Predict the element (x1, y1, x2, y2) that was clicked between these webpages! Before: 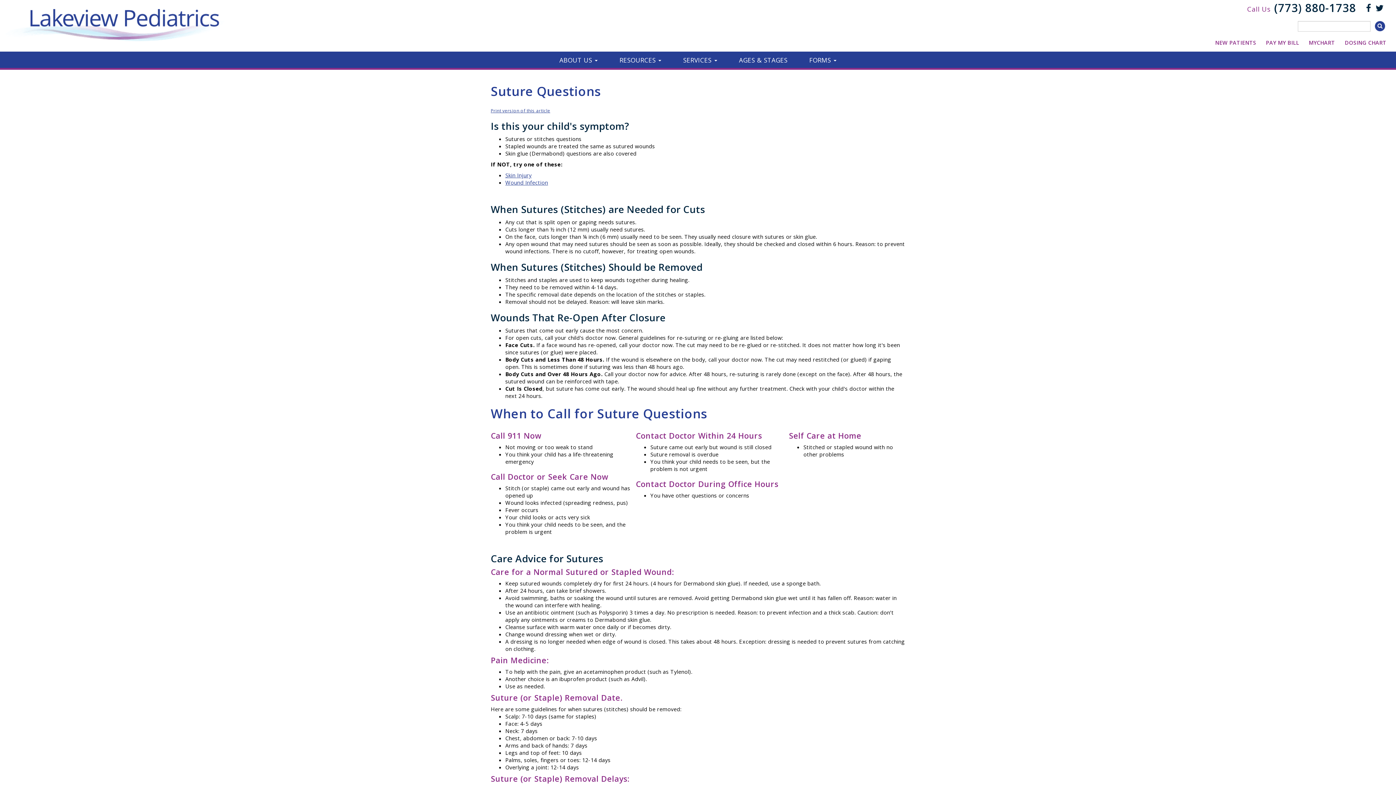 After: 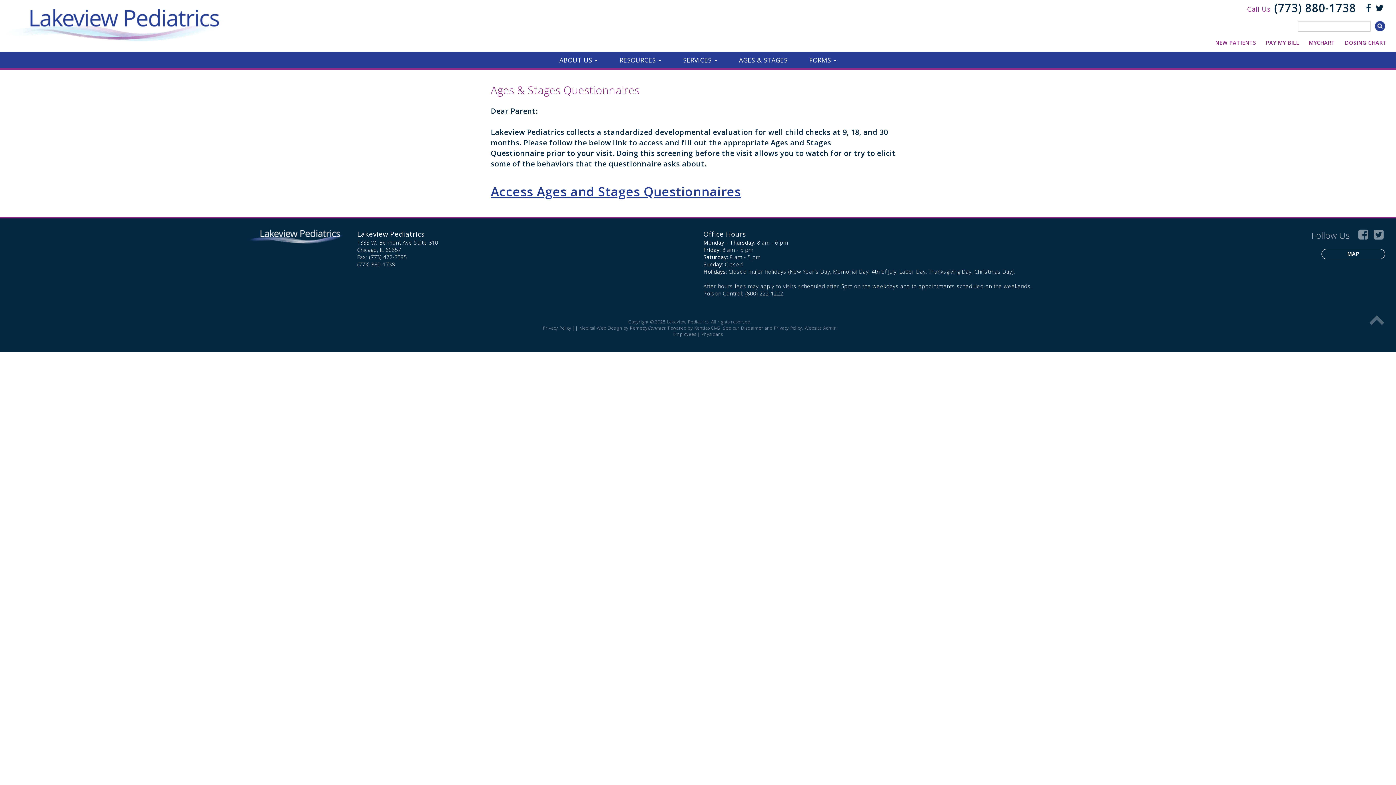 Action: bbox: (728, 52, 798, 68) label: AGES & STAGES